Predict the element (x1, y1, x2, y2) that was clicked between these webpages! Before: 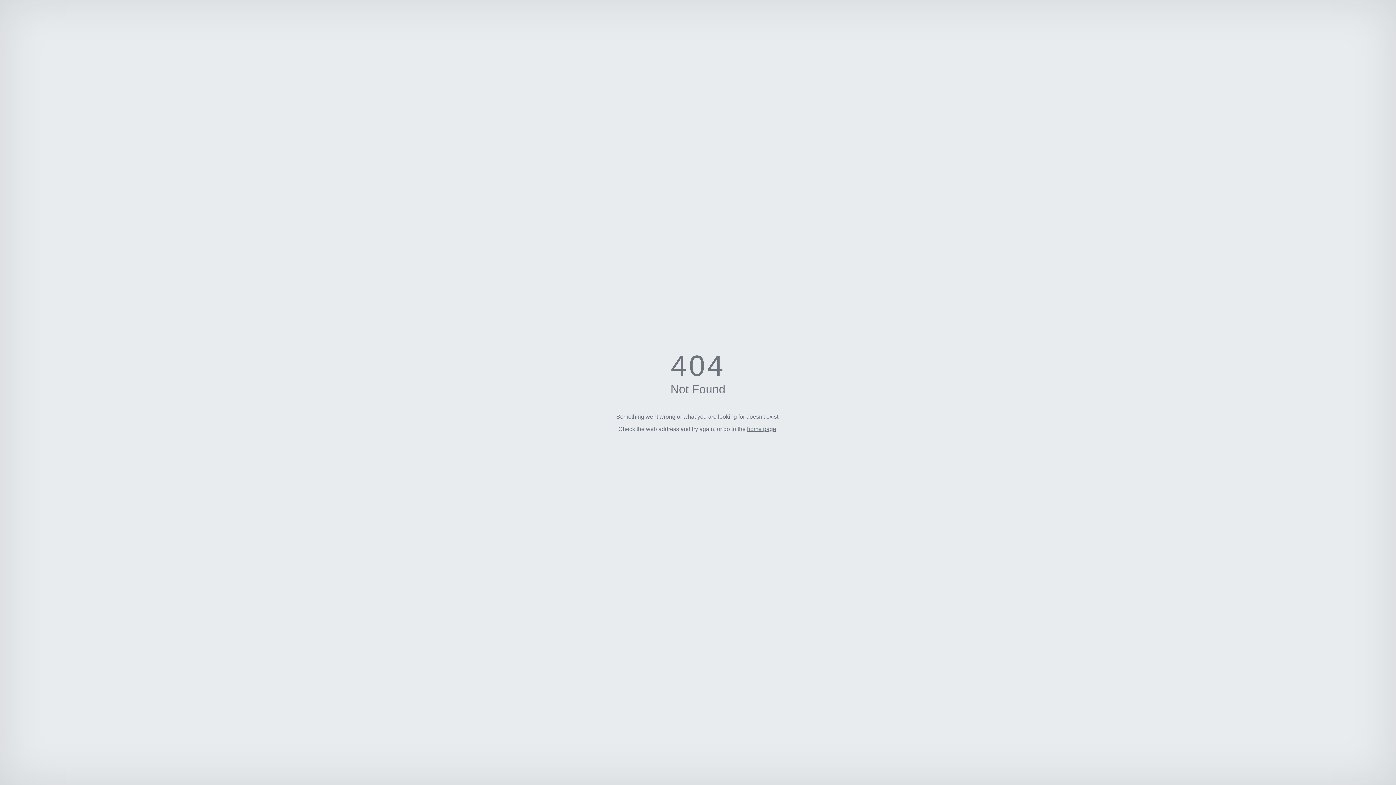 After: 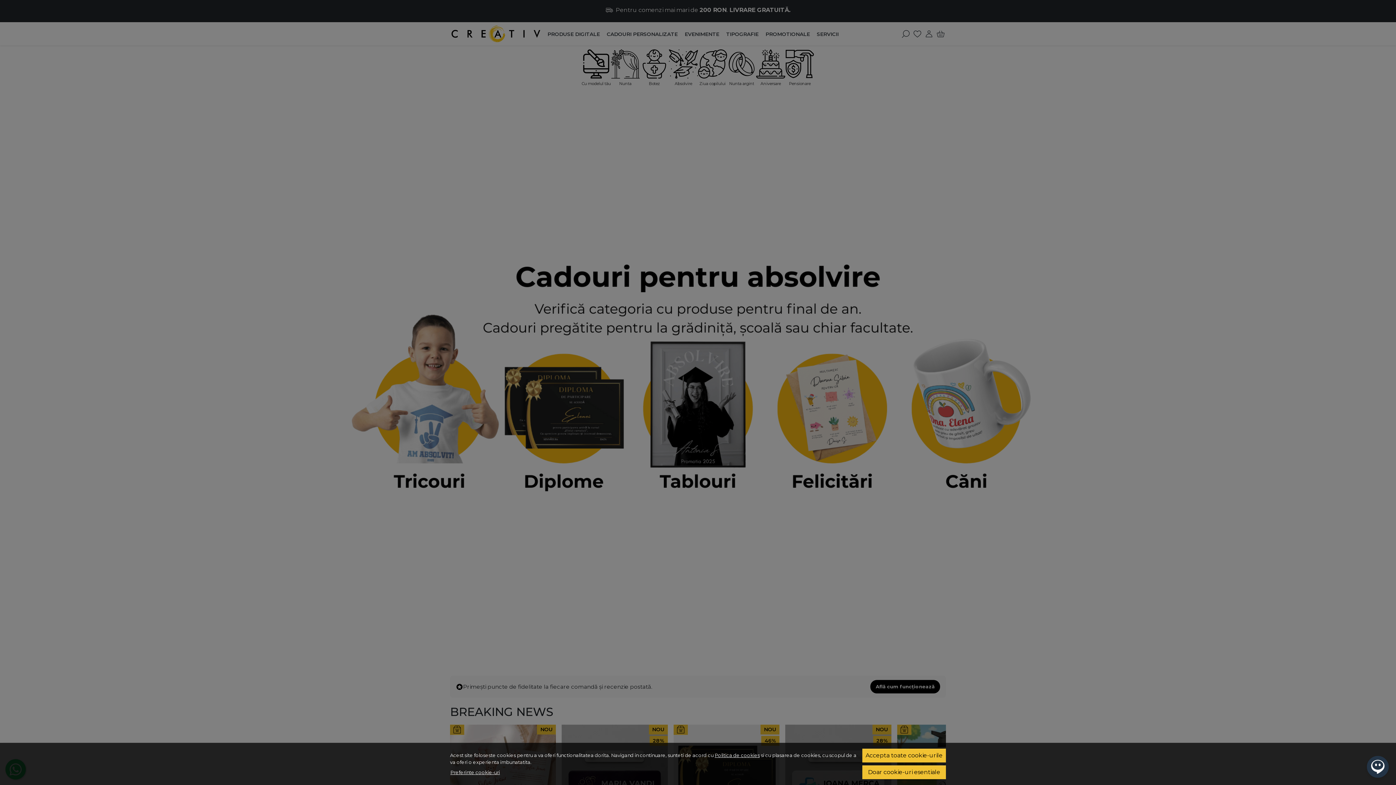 Action: label: home page bbox: (747, 426, 776, 432)